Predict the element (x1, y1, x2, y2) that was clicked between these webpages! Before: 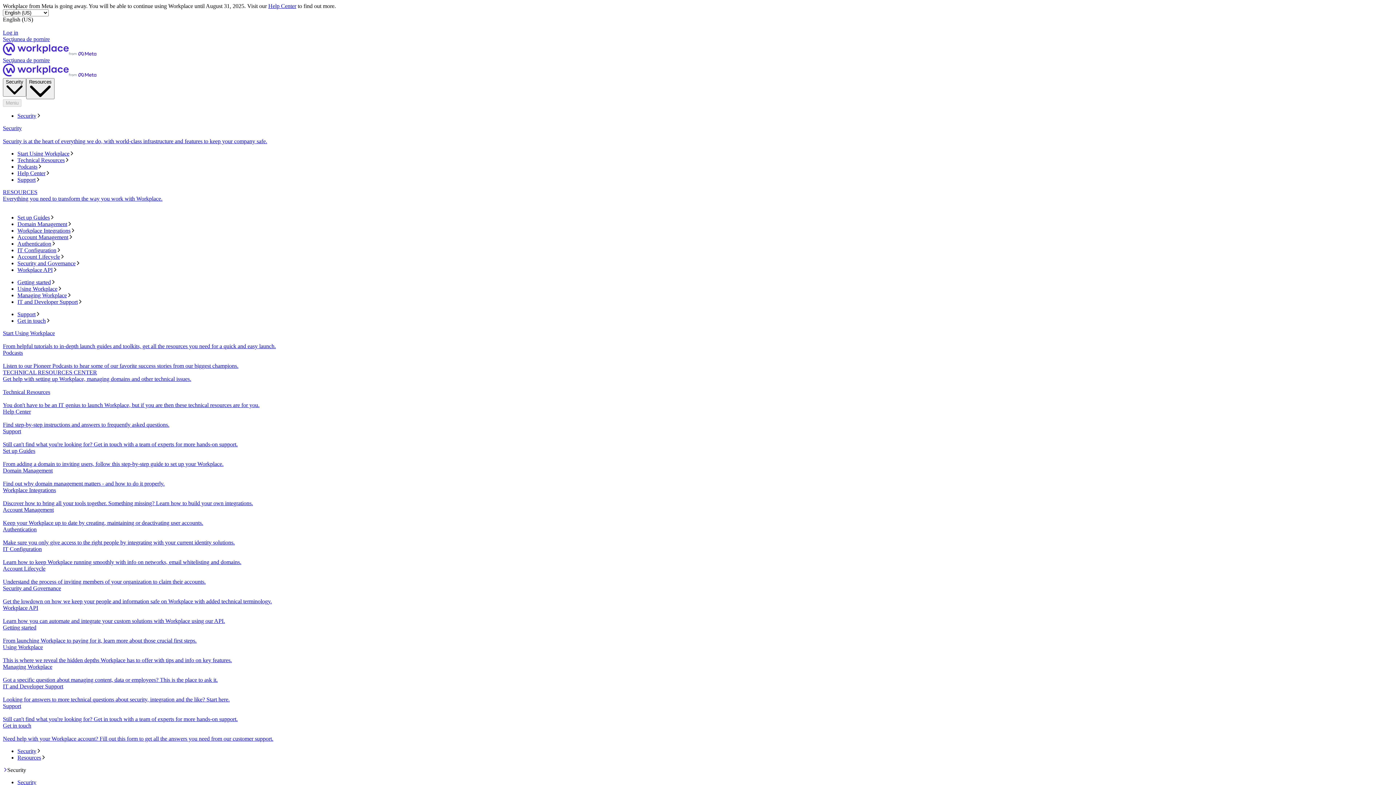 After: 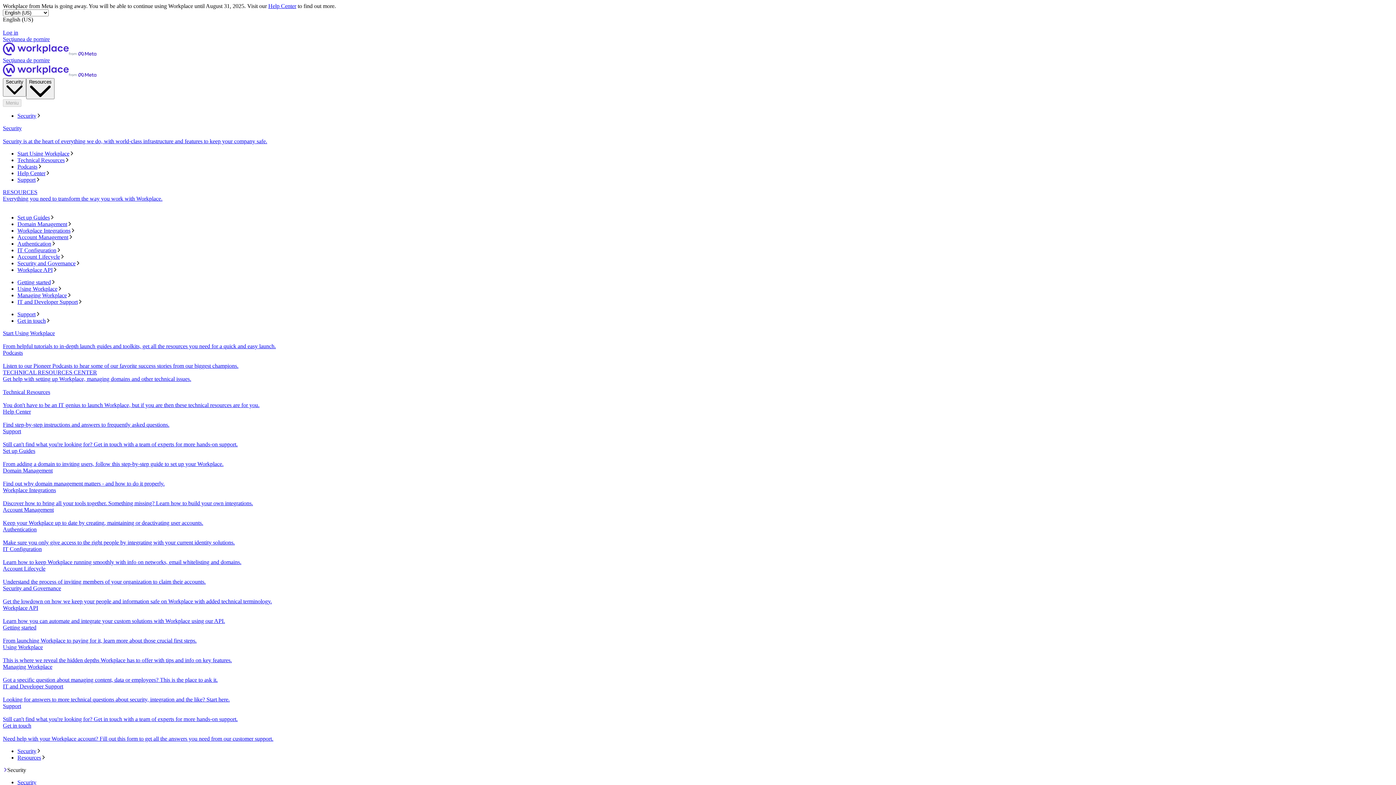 Action: label: Get in touch
Need help with your Workplace account? Fill out this form to get all the answers you need from our customer support. bbox: (2, 723, 1393, 742)